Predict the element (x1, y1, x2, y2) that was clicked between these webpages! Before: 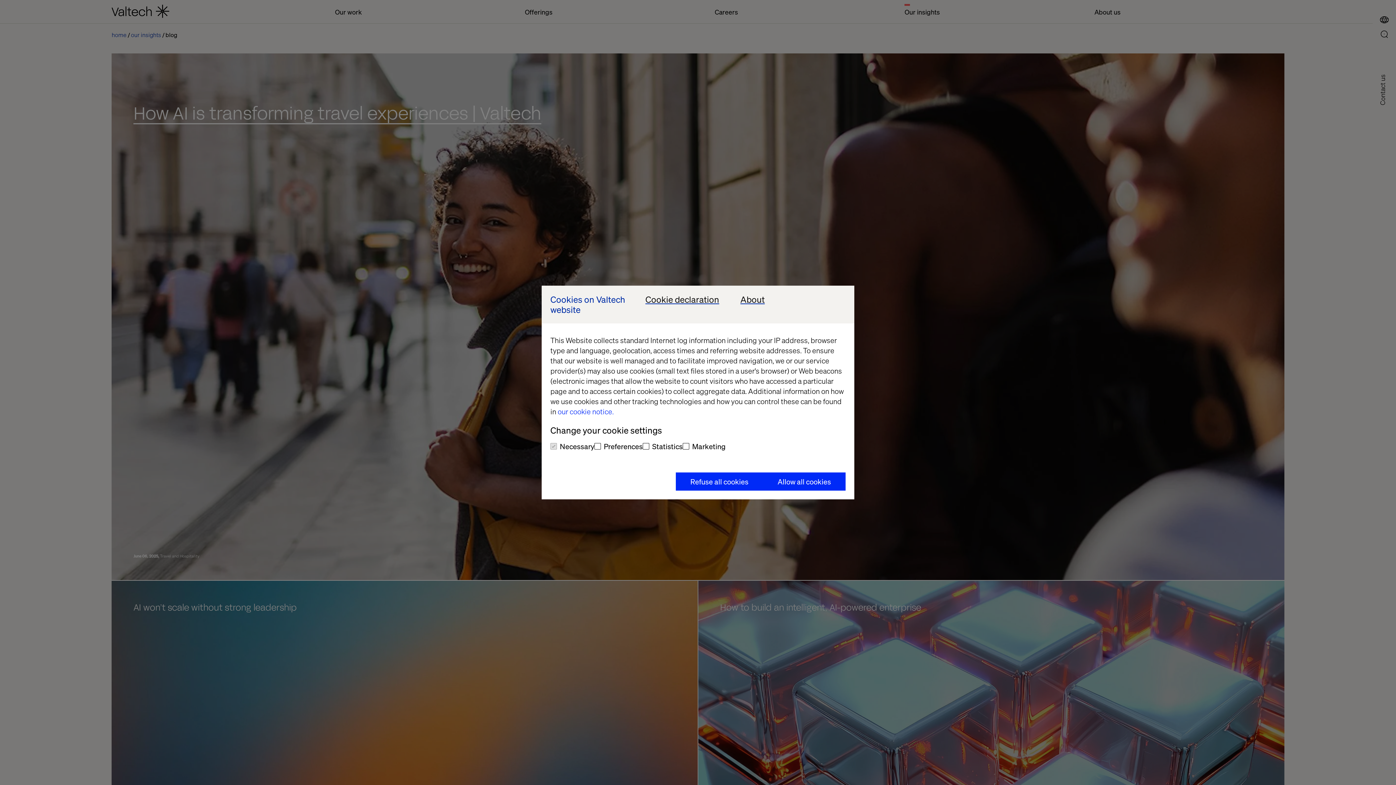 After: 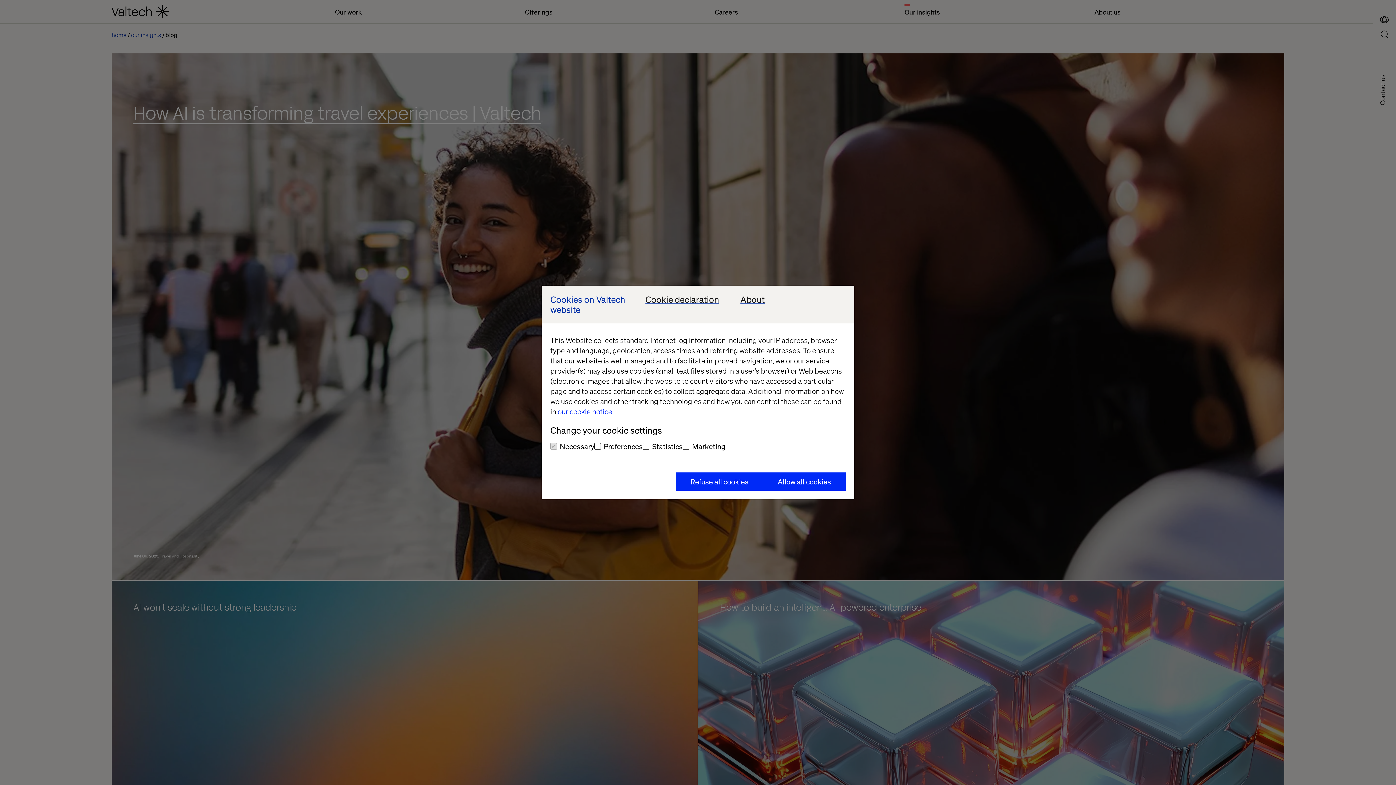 Action: bbox: (557, 406, 613, 416) label: our cookie notice.